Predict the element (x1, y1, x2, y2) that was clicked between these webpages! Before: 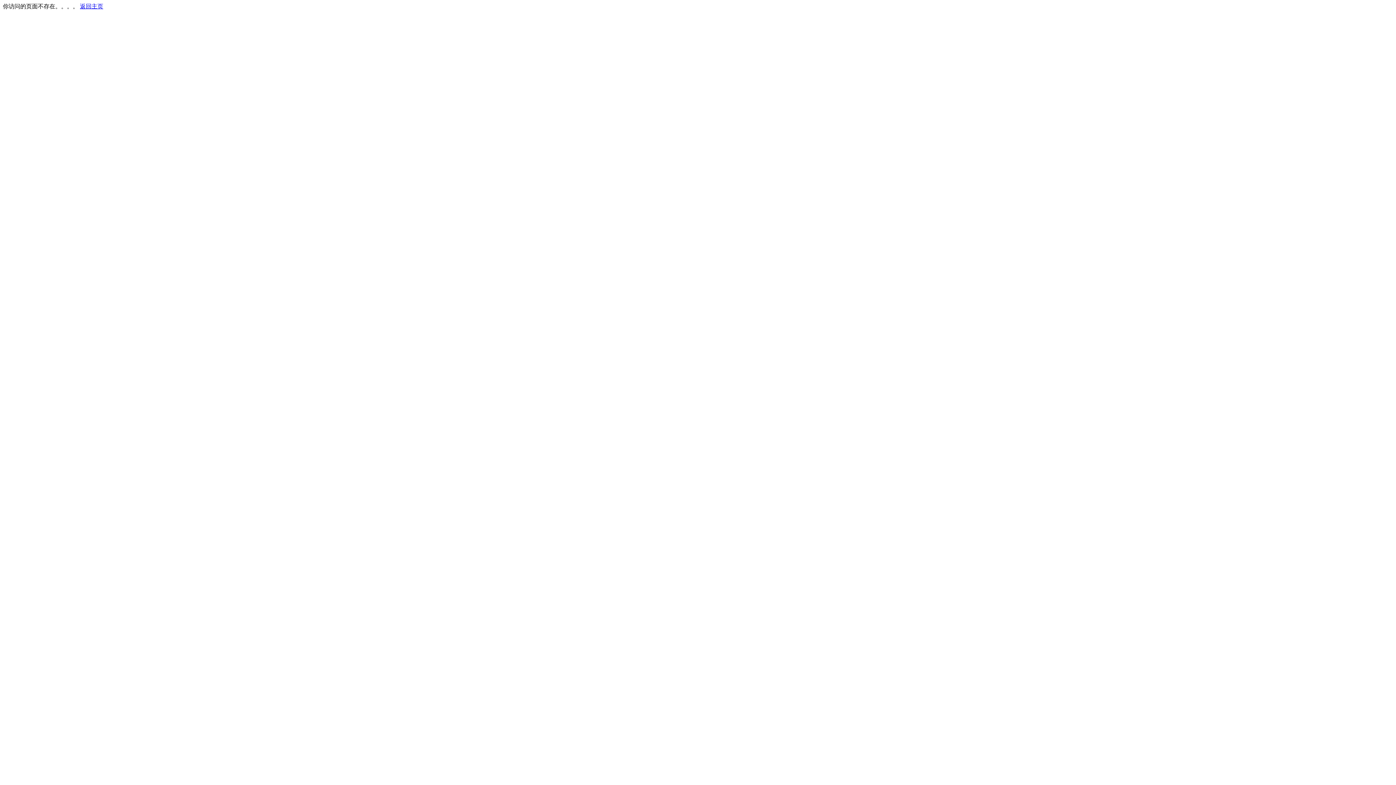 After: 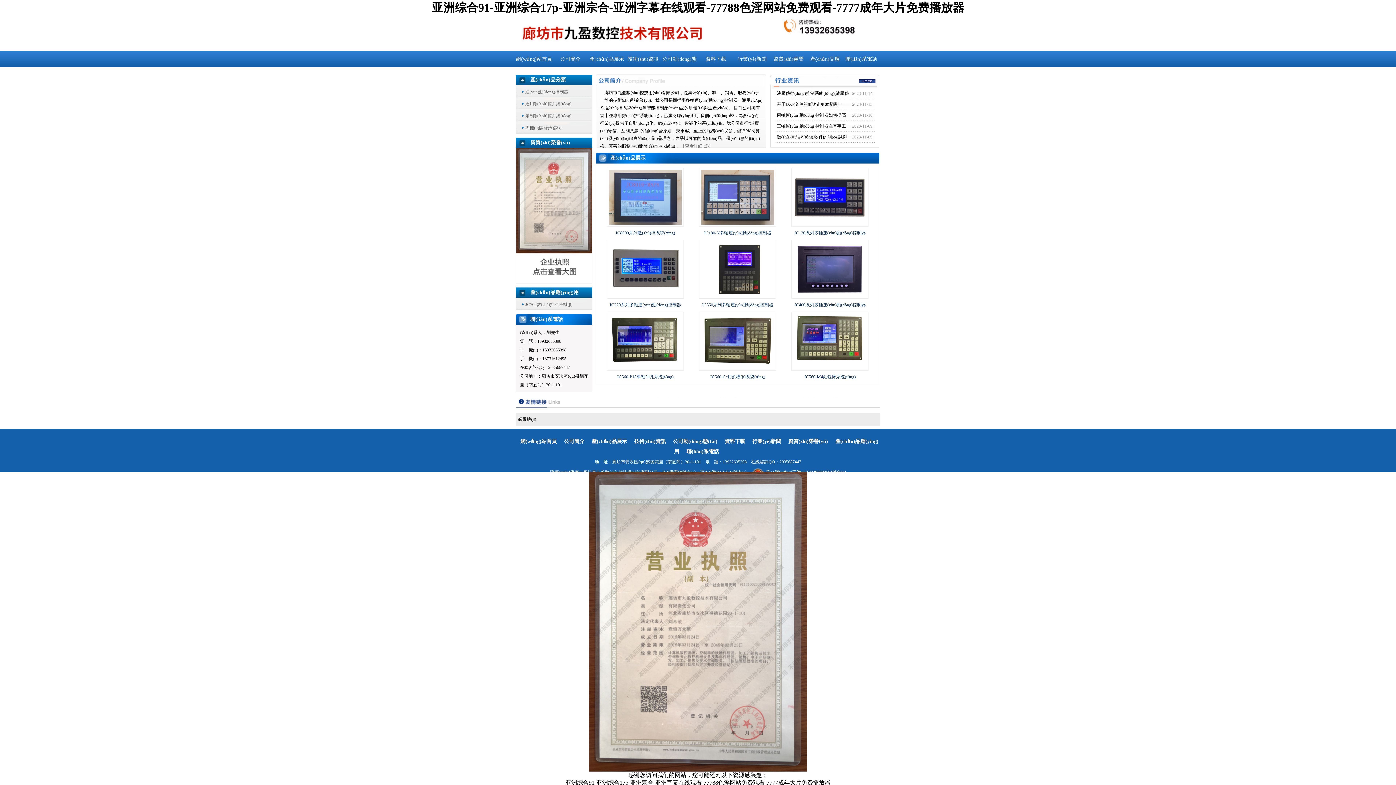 Action: bbox: (80, 3, 103, 9) label: 返回主页